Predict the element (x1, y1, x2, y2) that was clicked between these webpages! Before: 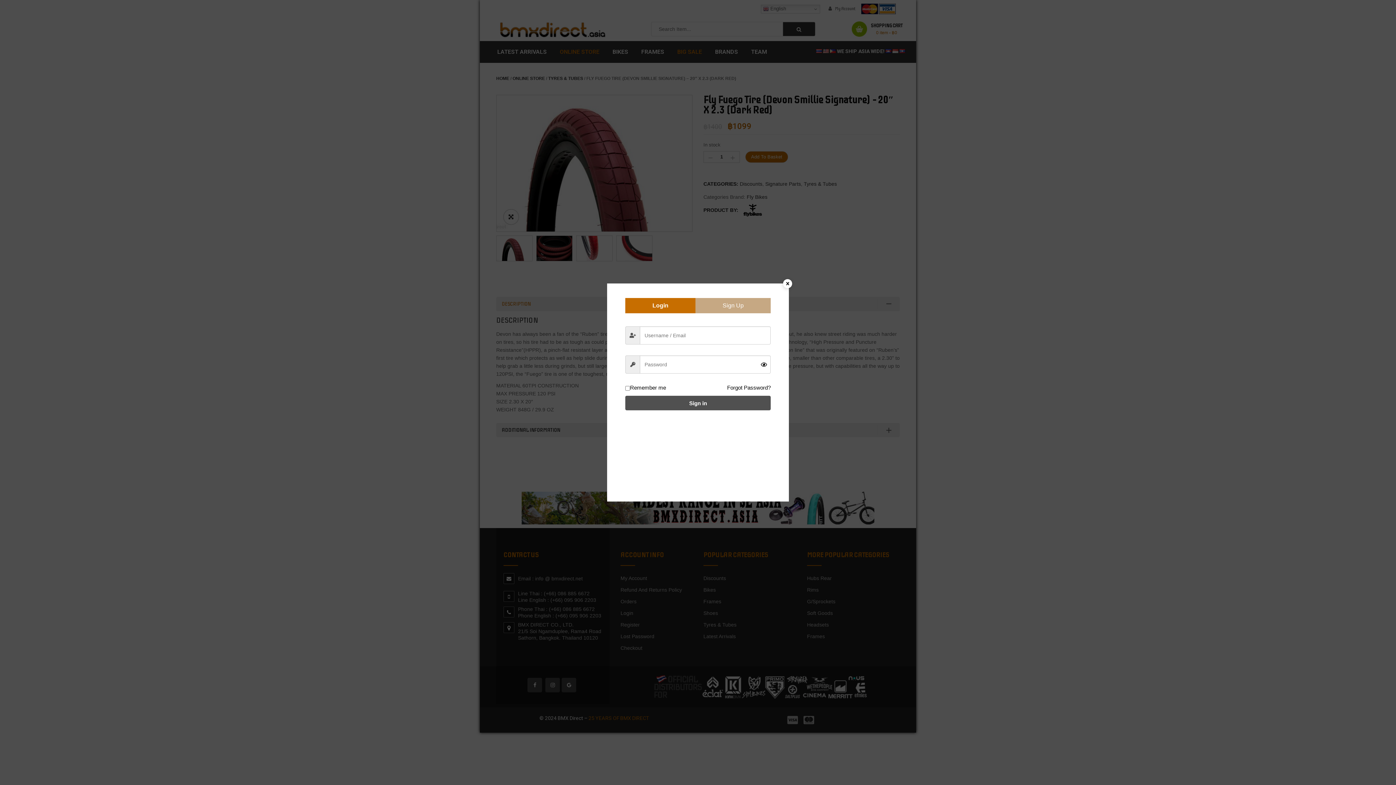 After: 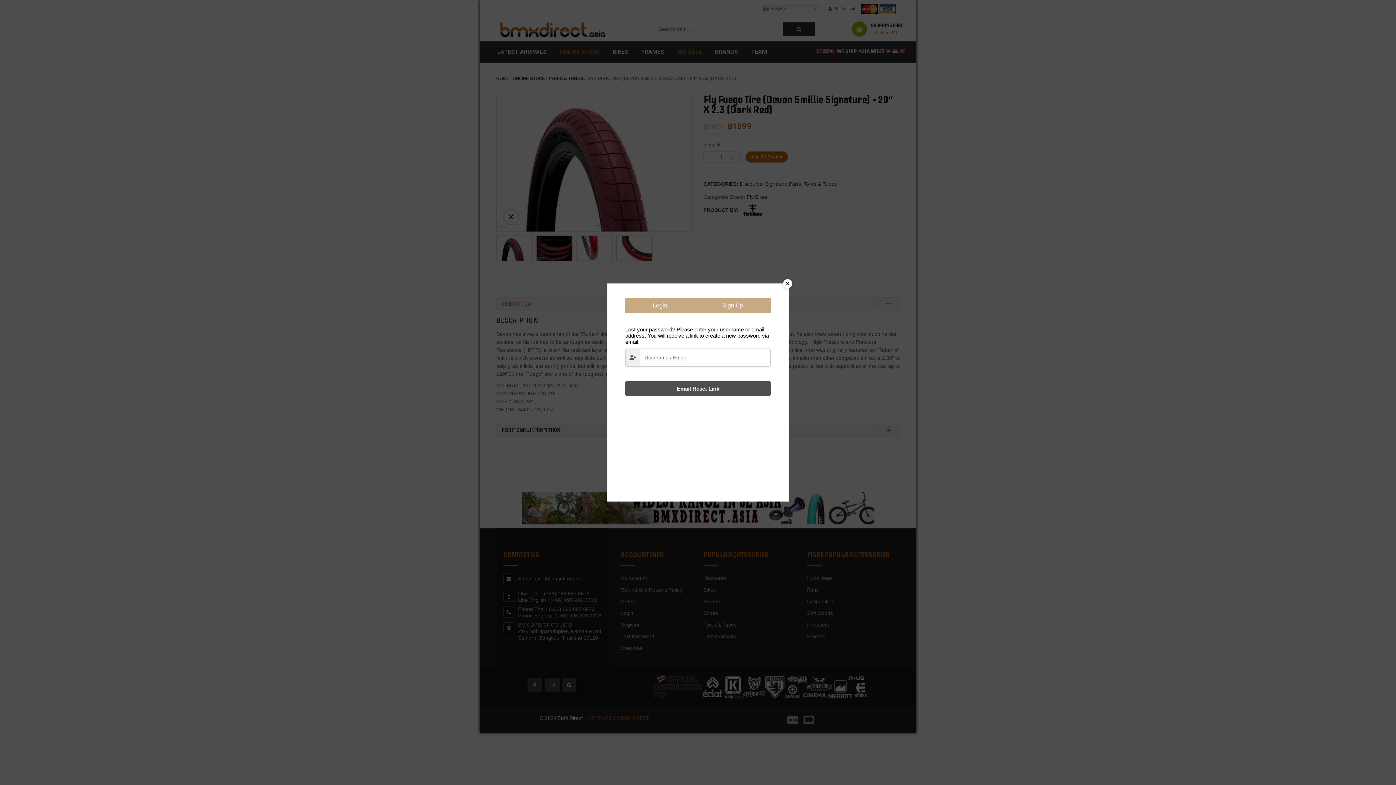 Action: bbox: (727, 384, 770, 390) label: Forgot Password?